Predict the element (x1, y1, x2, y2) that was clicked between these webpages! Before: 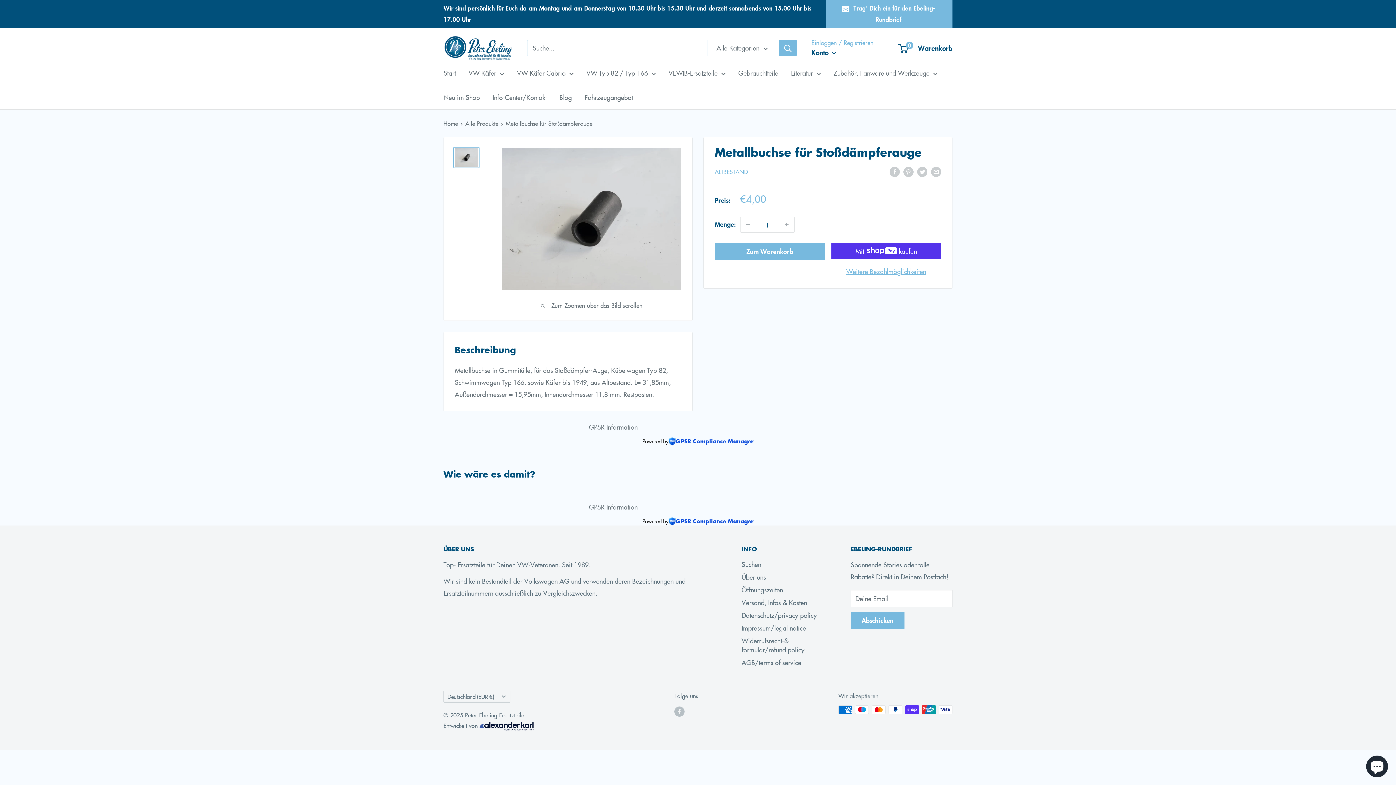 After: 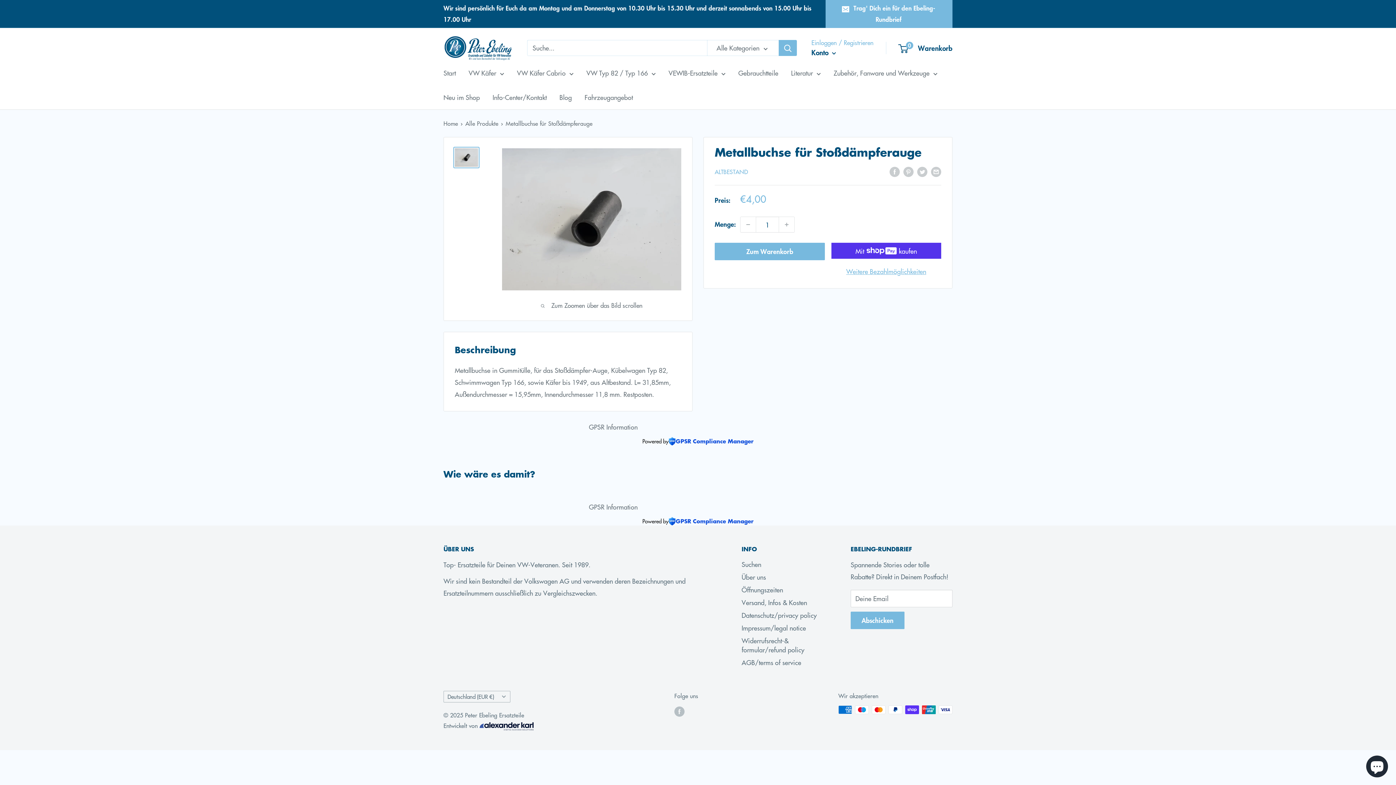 Action: bbox: (479, 721, 534, 730)